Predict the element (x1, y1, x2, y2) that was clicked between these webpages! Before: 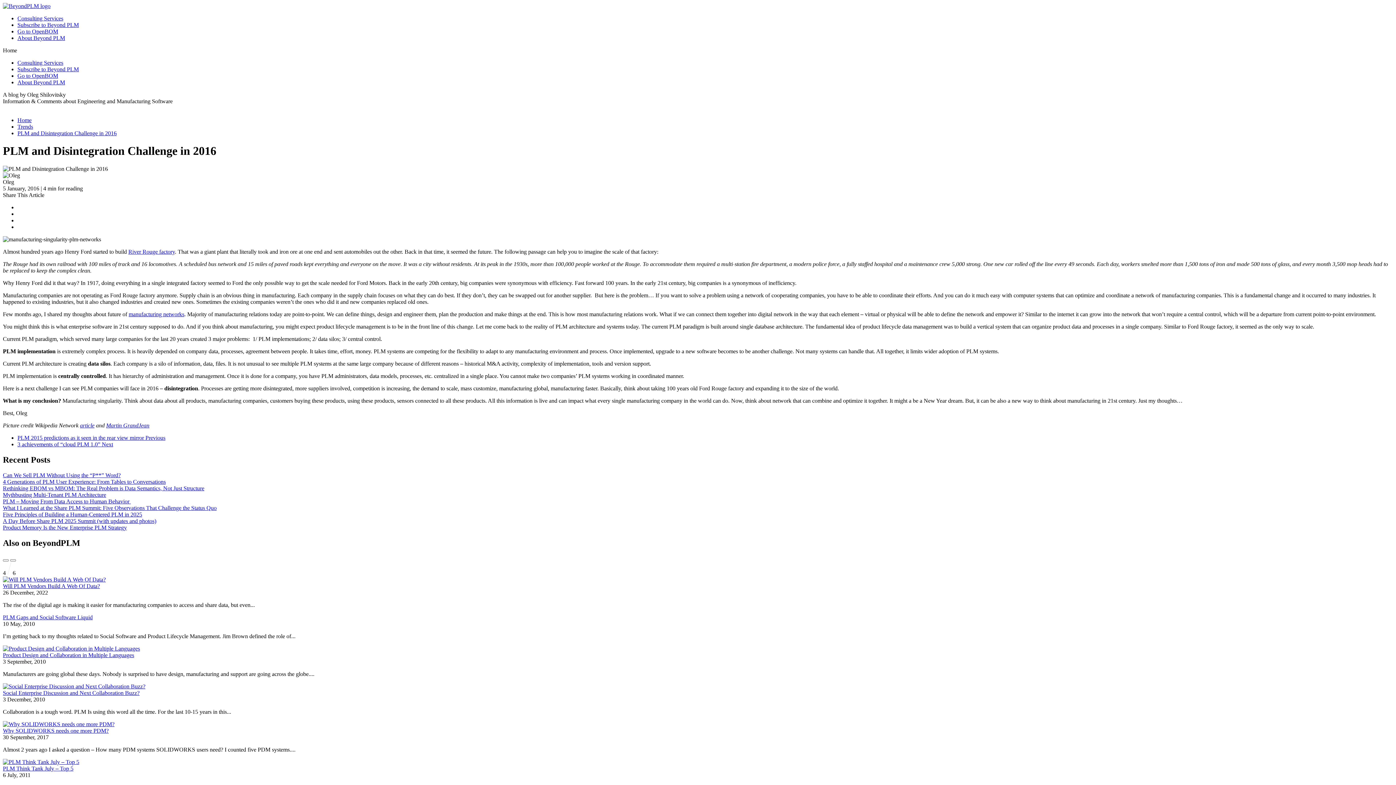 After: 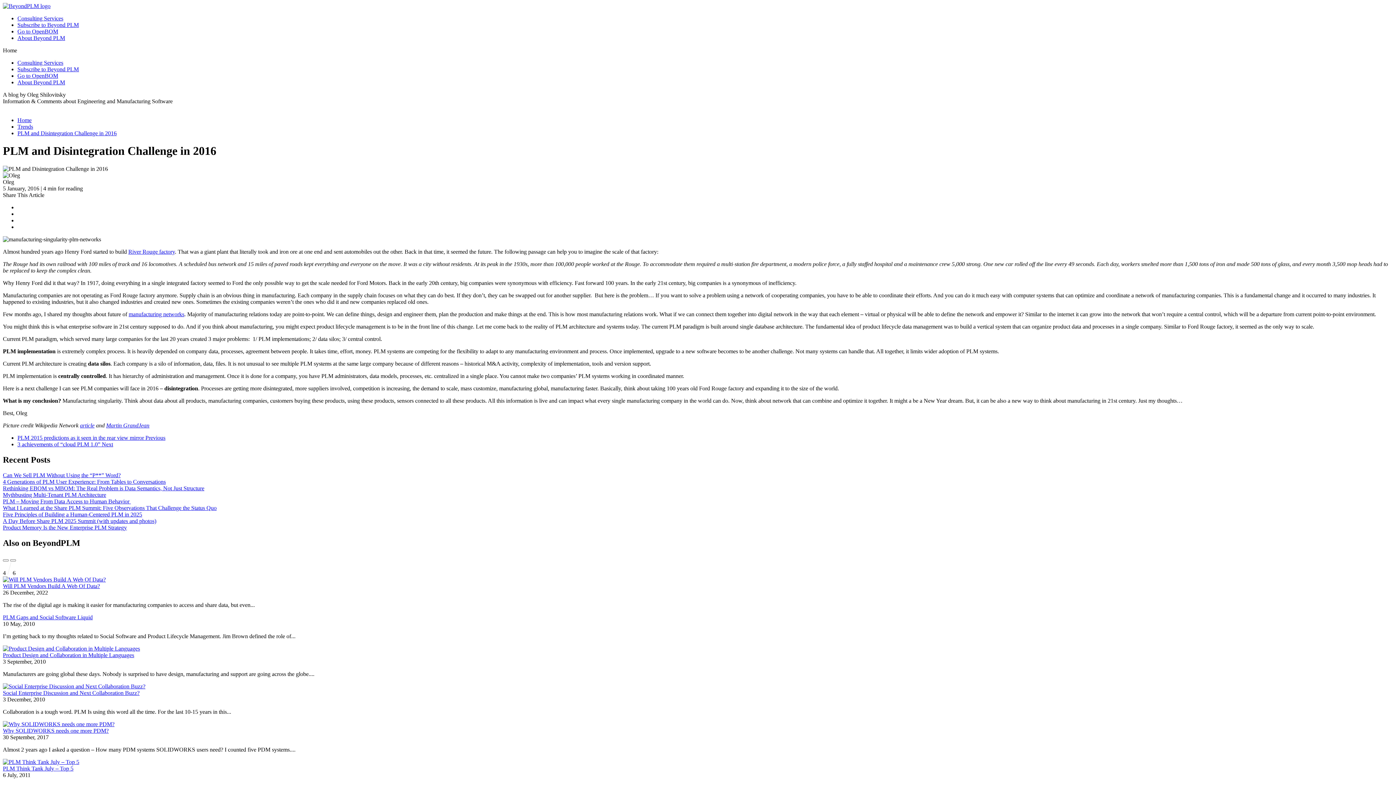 Action: label: Go to OpenBOM bbox: (17, 72, 58, 78)